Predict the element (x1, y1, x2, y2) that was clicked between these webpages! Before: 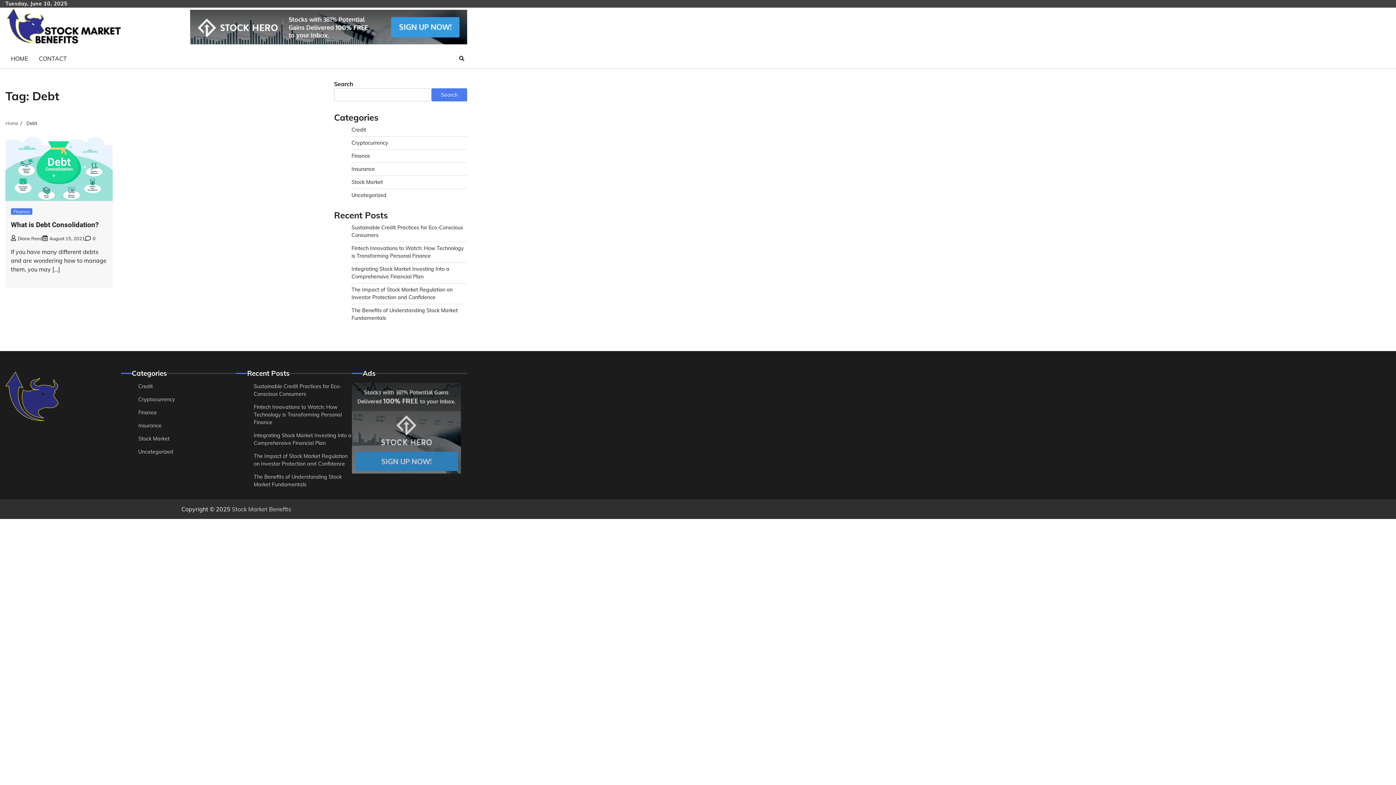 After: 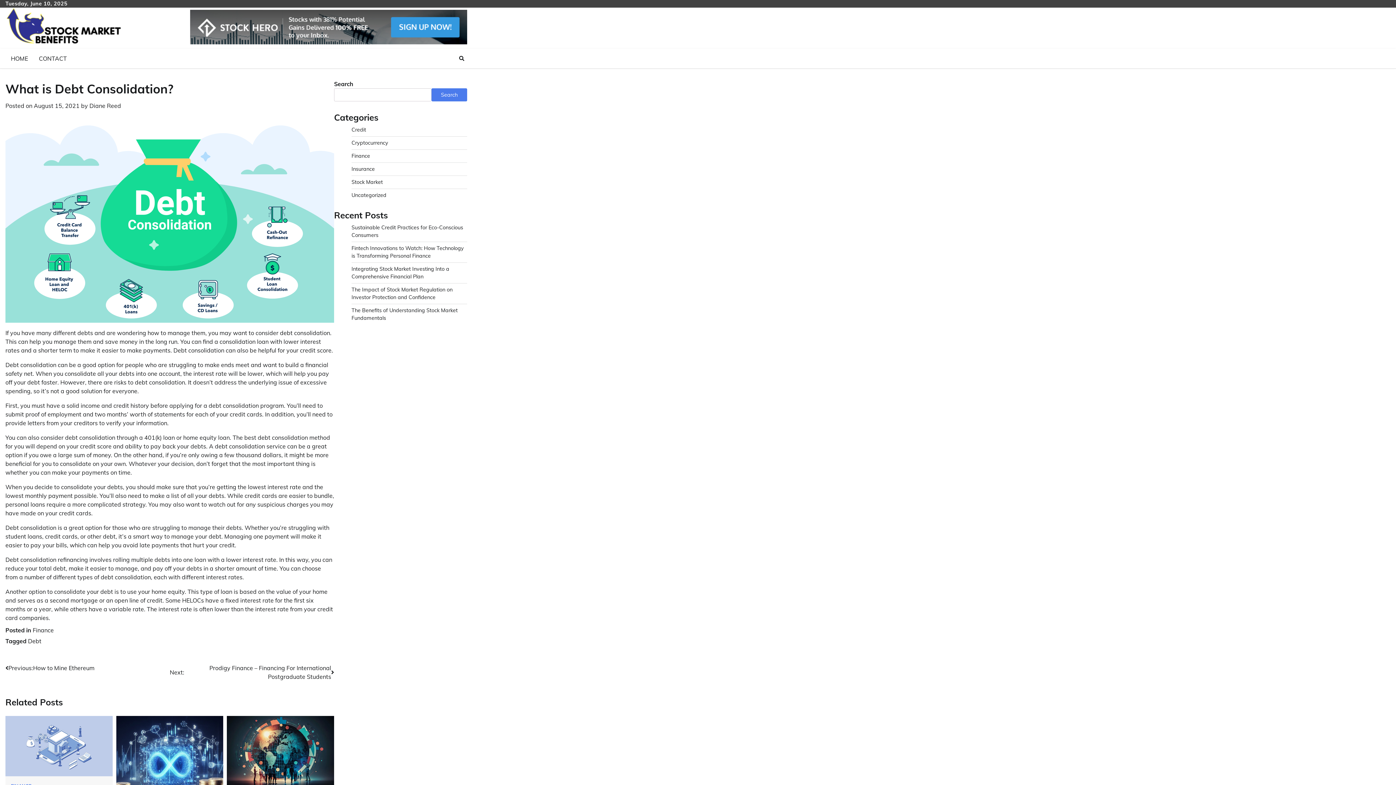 Action: bbox: (10, 220, 98, 229) label: What is Debt Consolidation?